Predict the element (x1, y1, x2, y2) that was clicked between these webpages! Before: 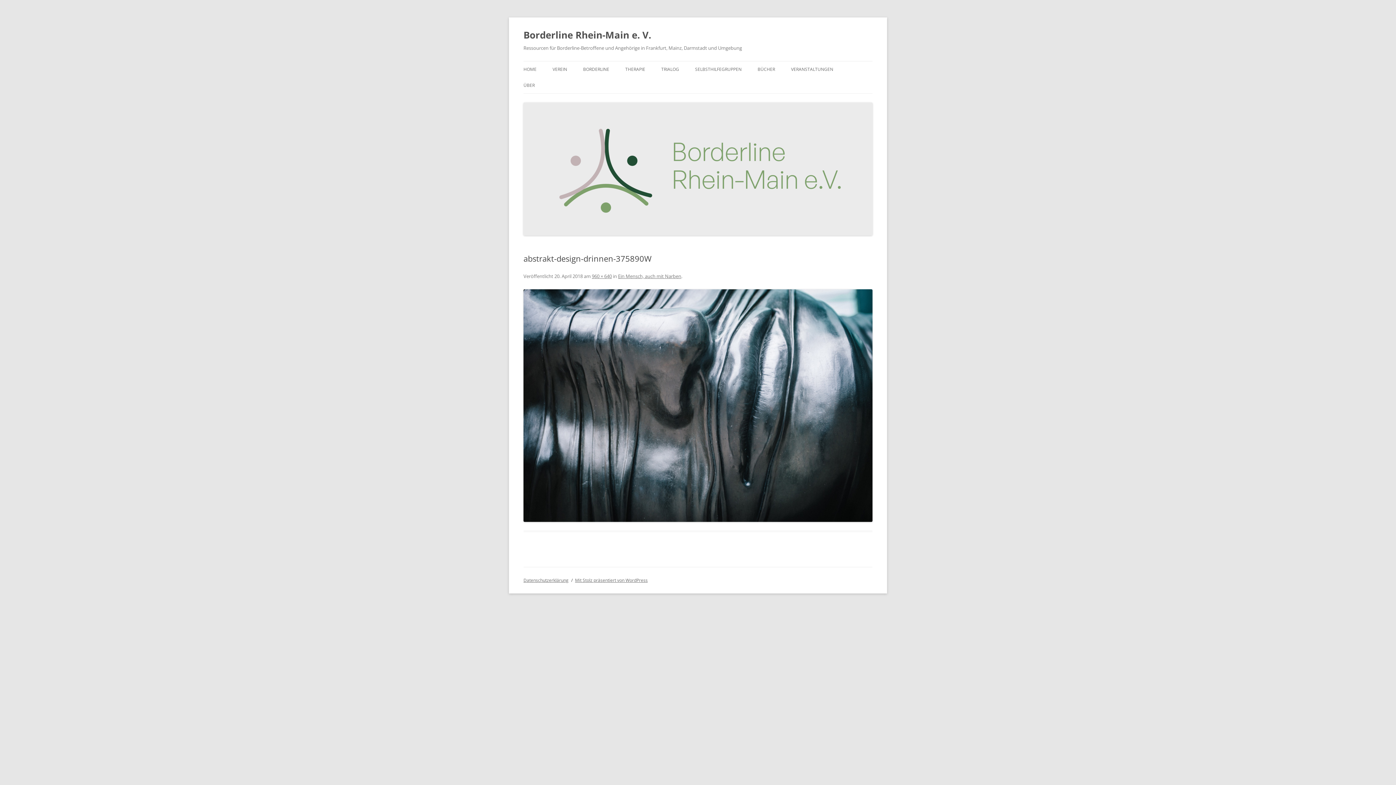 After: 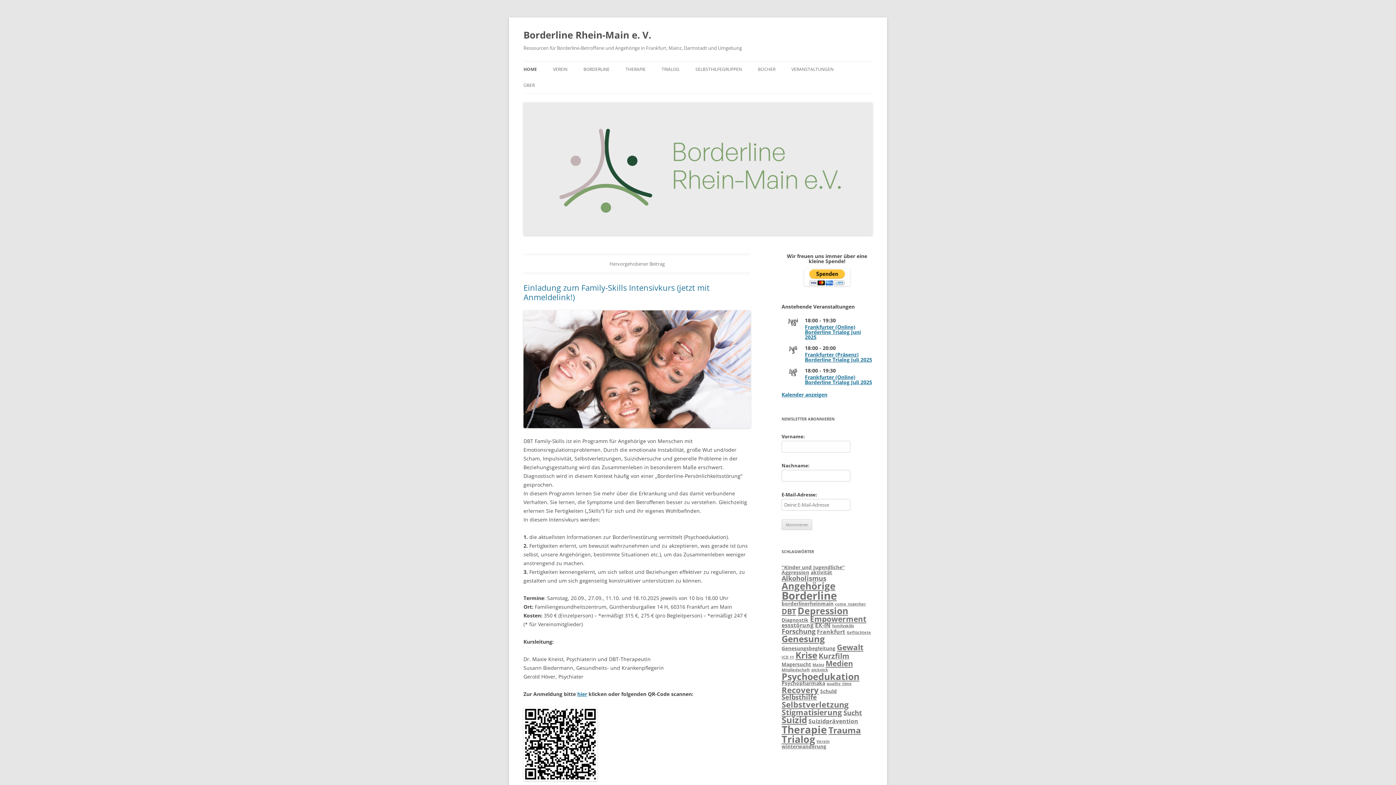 Action: bbox: (523, 61, 536, 77) label: HOME